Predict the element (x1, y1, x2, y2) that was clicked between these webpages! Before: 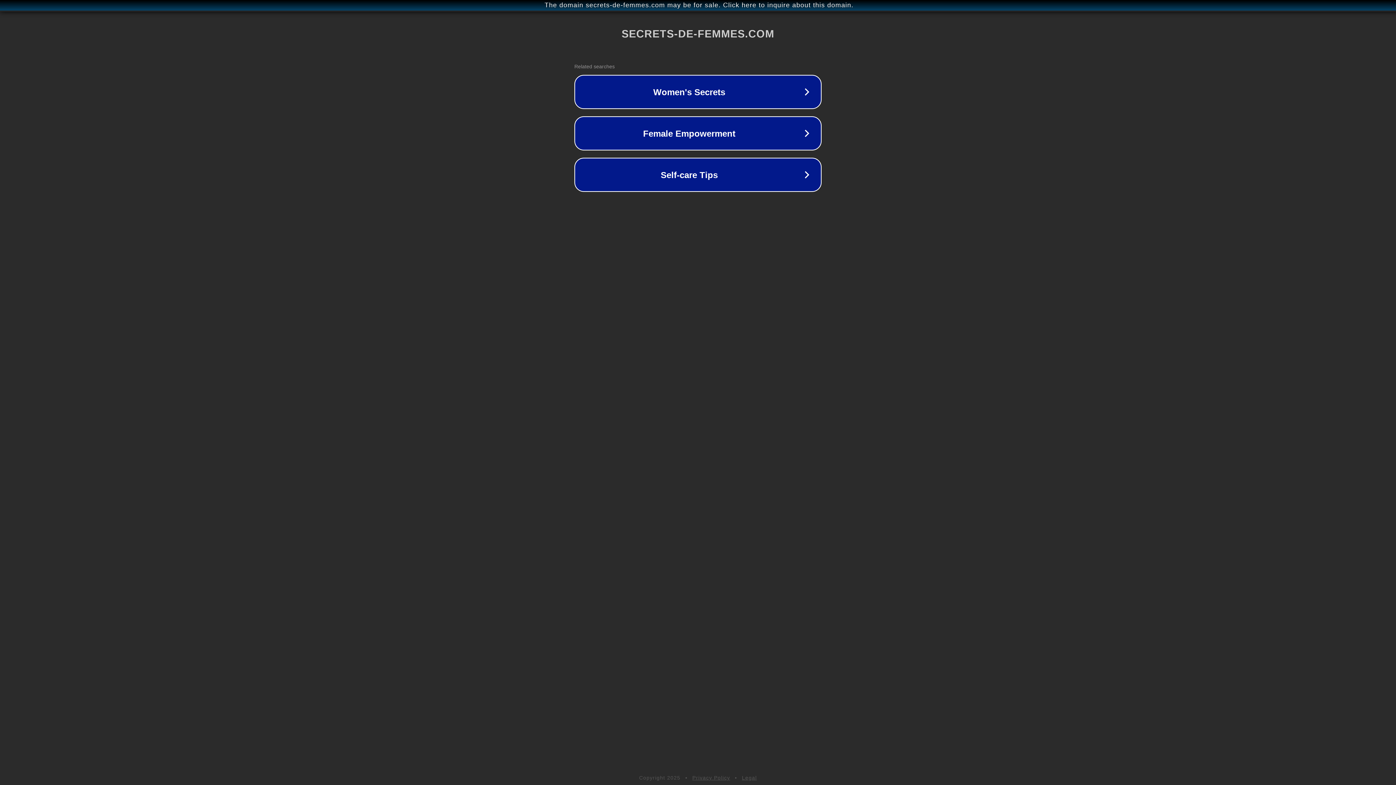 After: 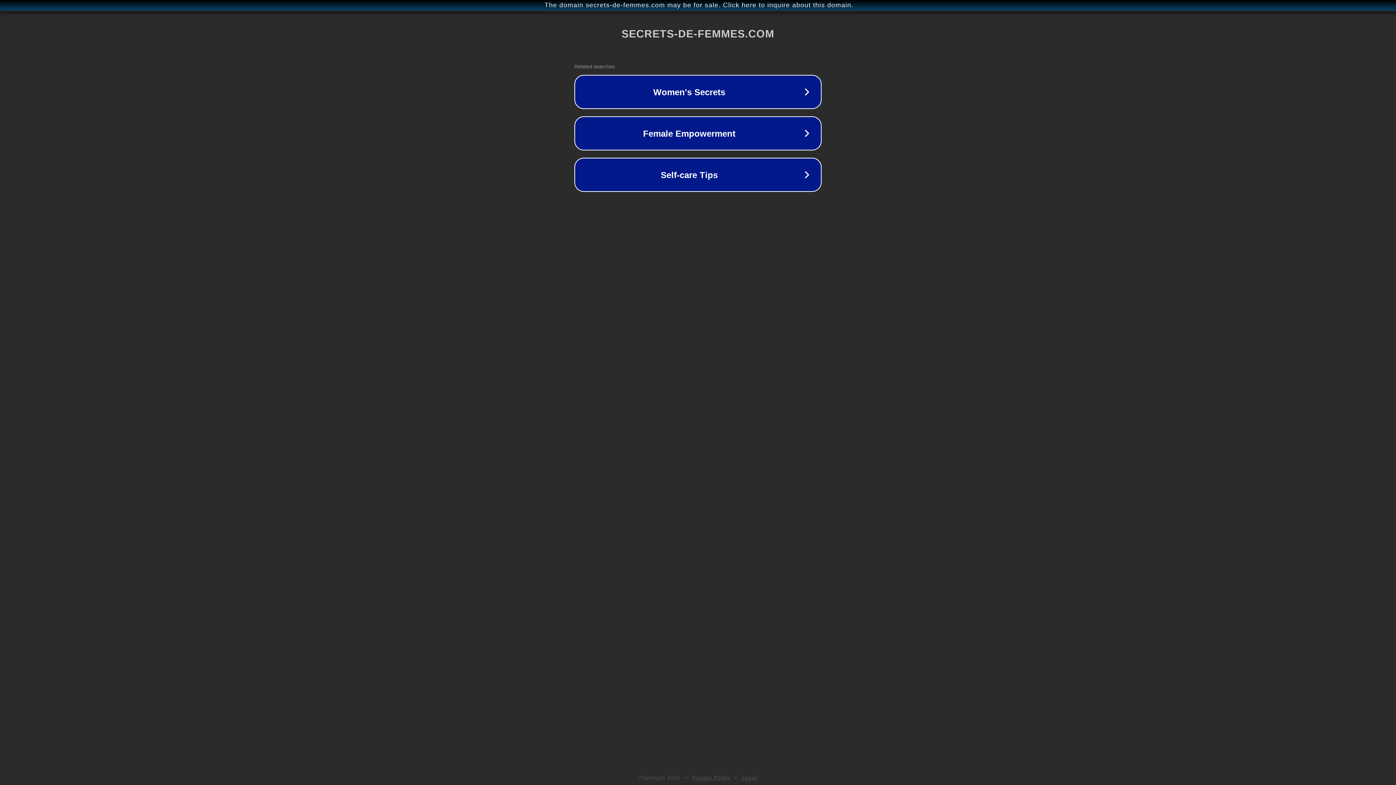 Action: label: Privacy Policy bbox: (692, 775, 730, 781)